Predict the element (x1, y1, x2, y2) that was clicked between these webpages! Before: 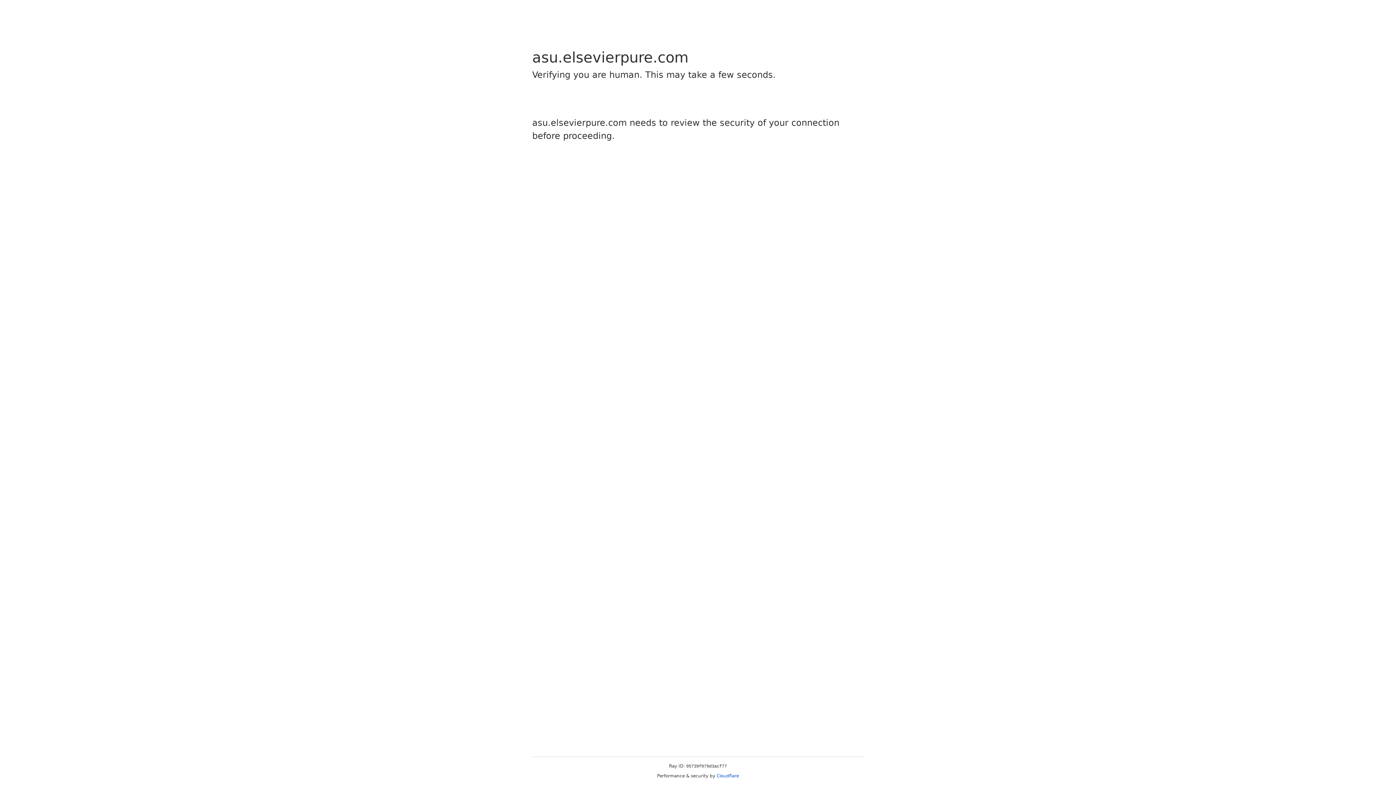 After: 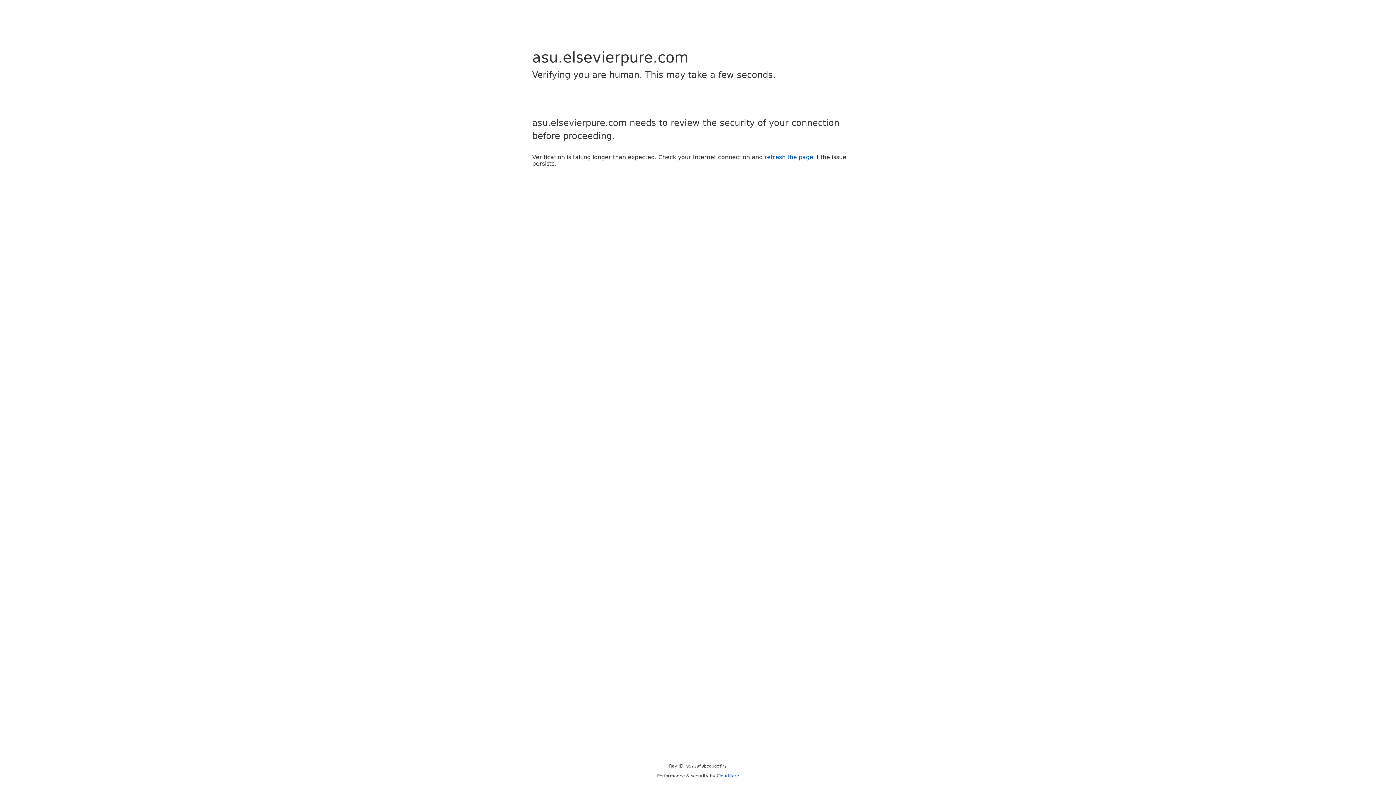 Action: label: Cloudflare bbox: (716, 773, 739, 778)